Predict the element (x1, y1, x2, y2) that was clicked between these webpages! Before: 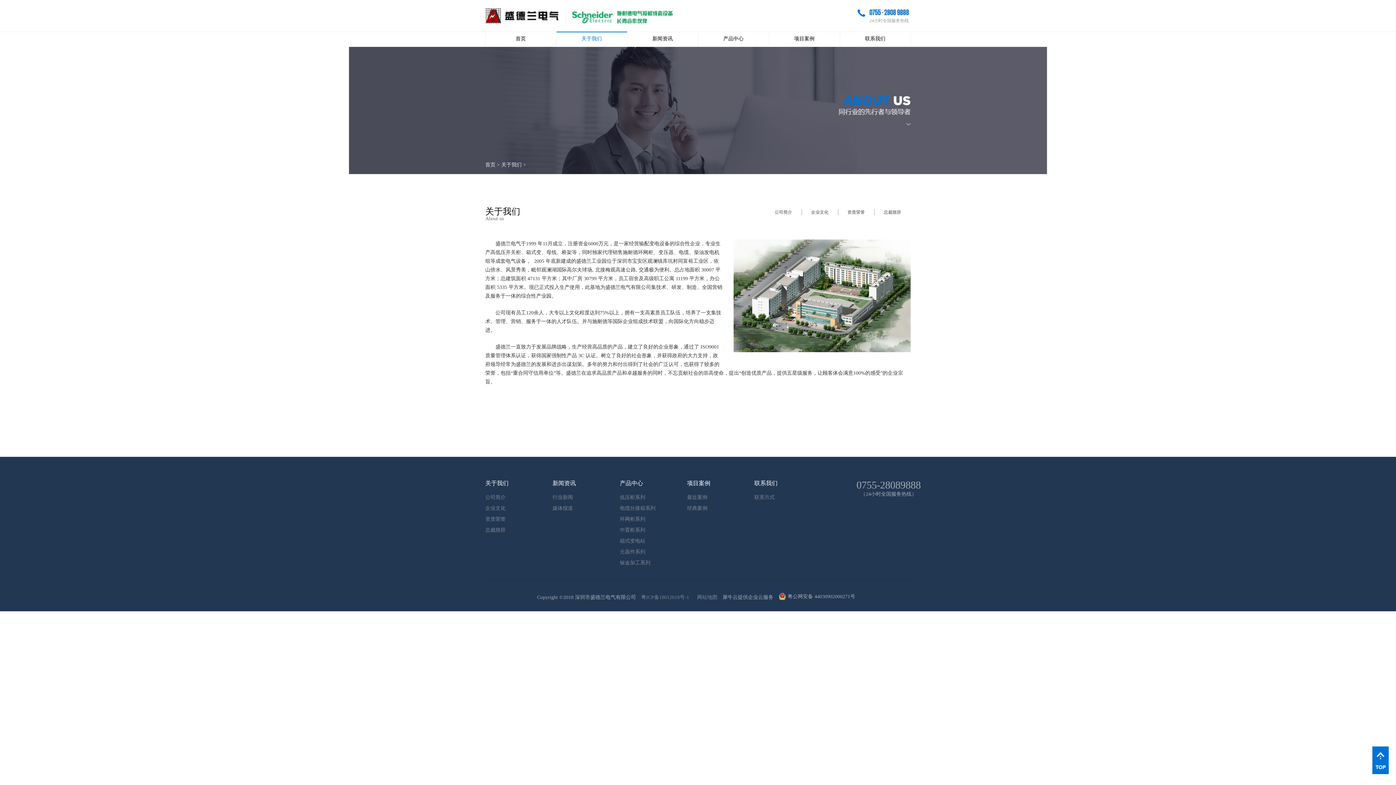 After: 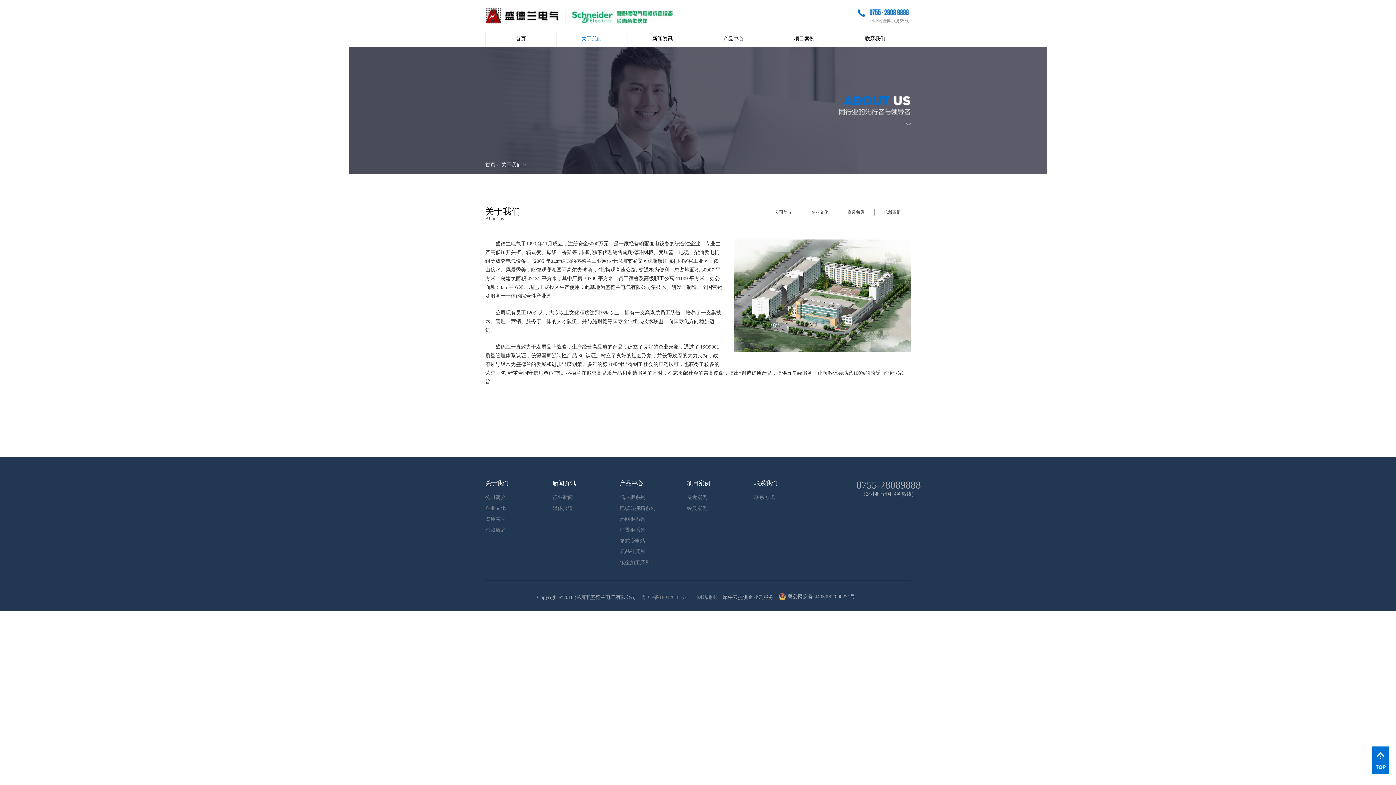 Action: bbox: (694, 594, 717, 600) label:   网站地图